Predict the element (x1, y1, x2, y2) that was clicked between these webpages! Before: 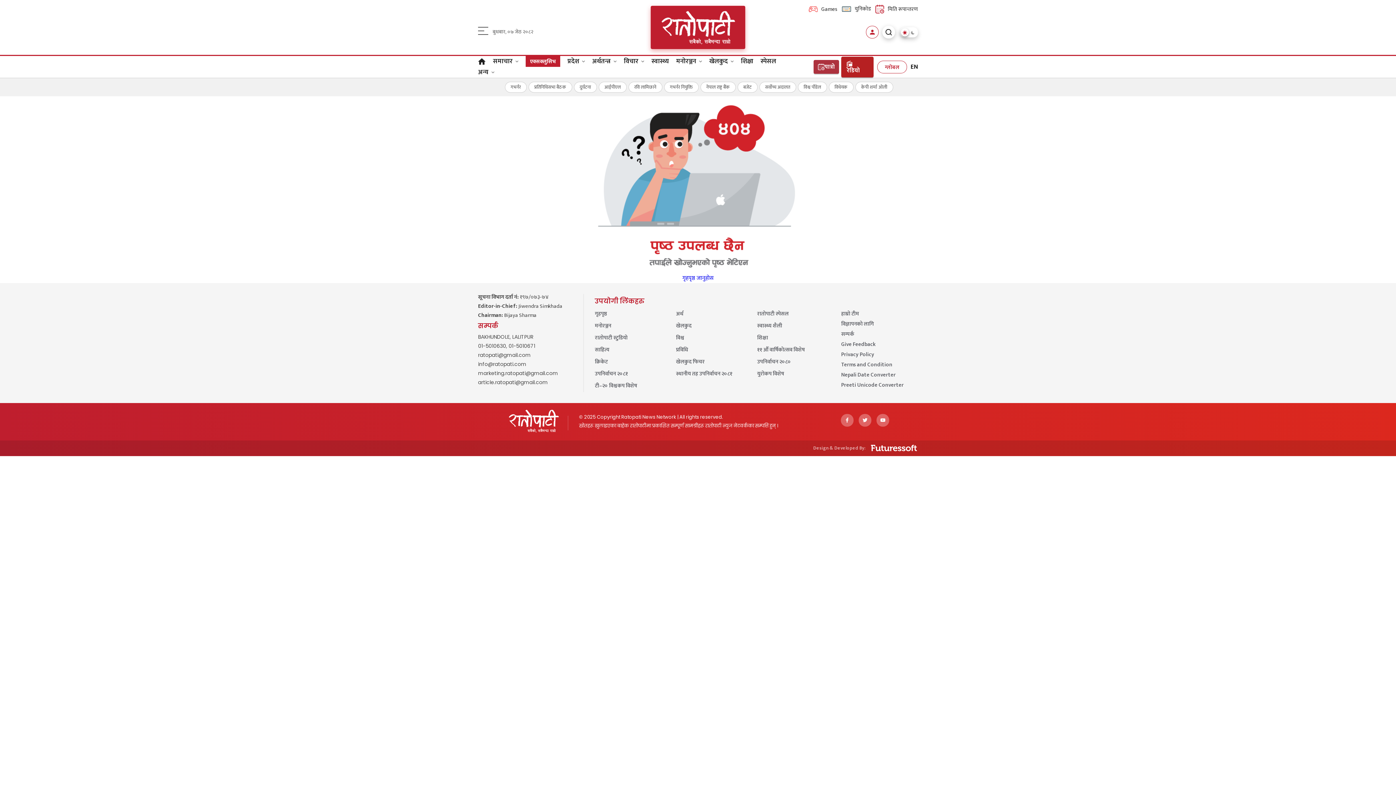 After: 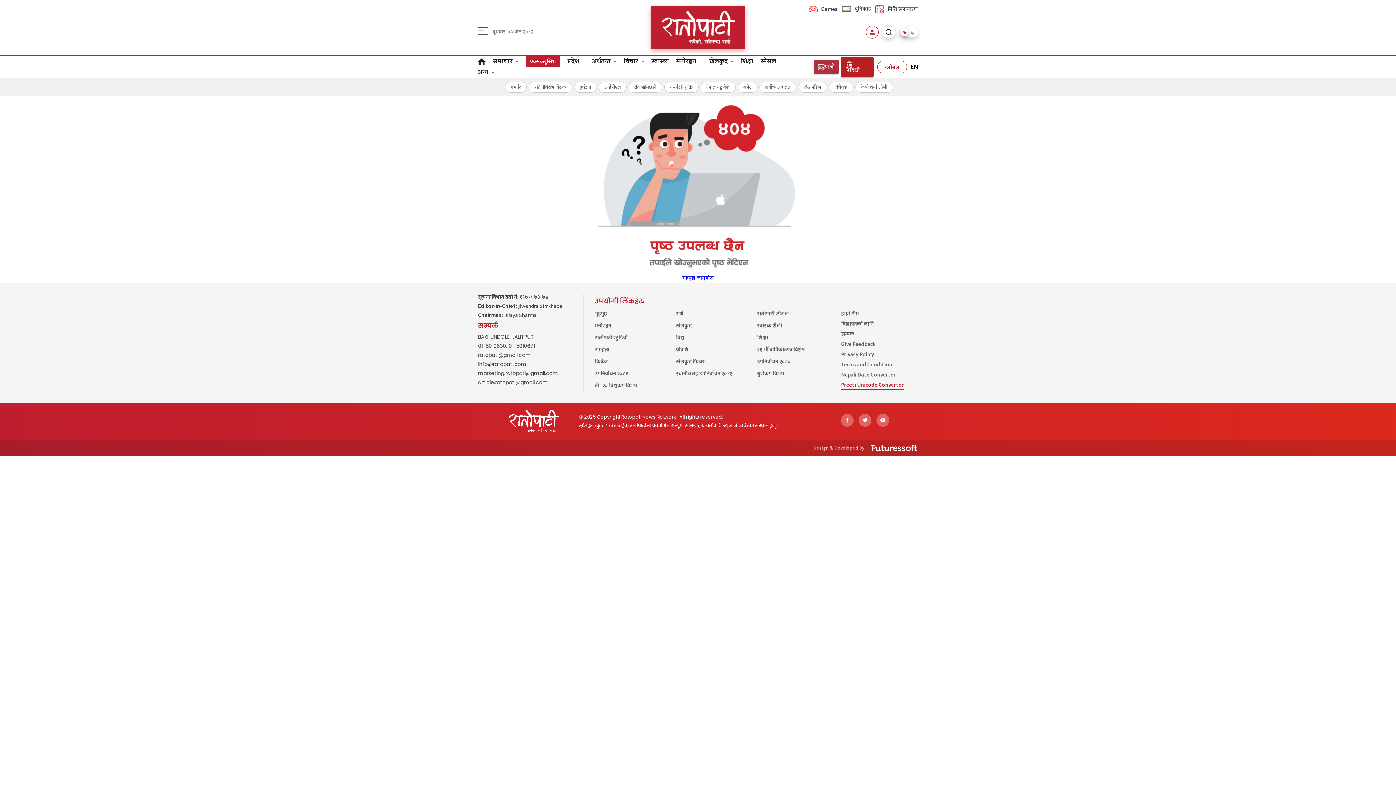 Action: bbox: (841, 382, 903, 389) label: Preeti Unicode Converter